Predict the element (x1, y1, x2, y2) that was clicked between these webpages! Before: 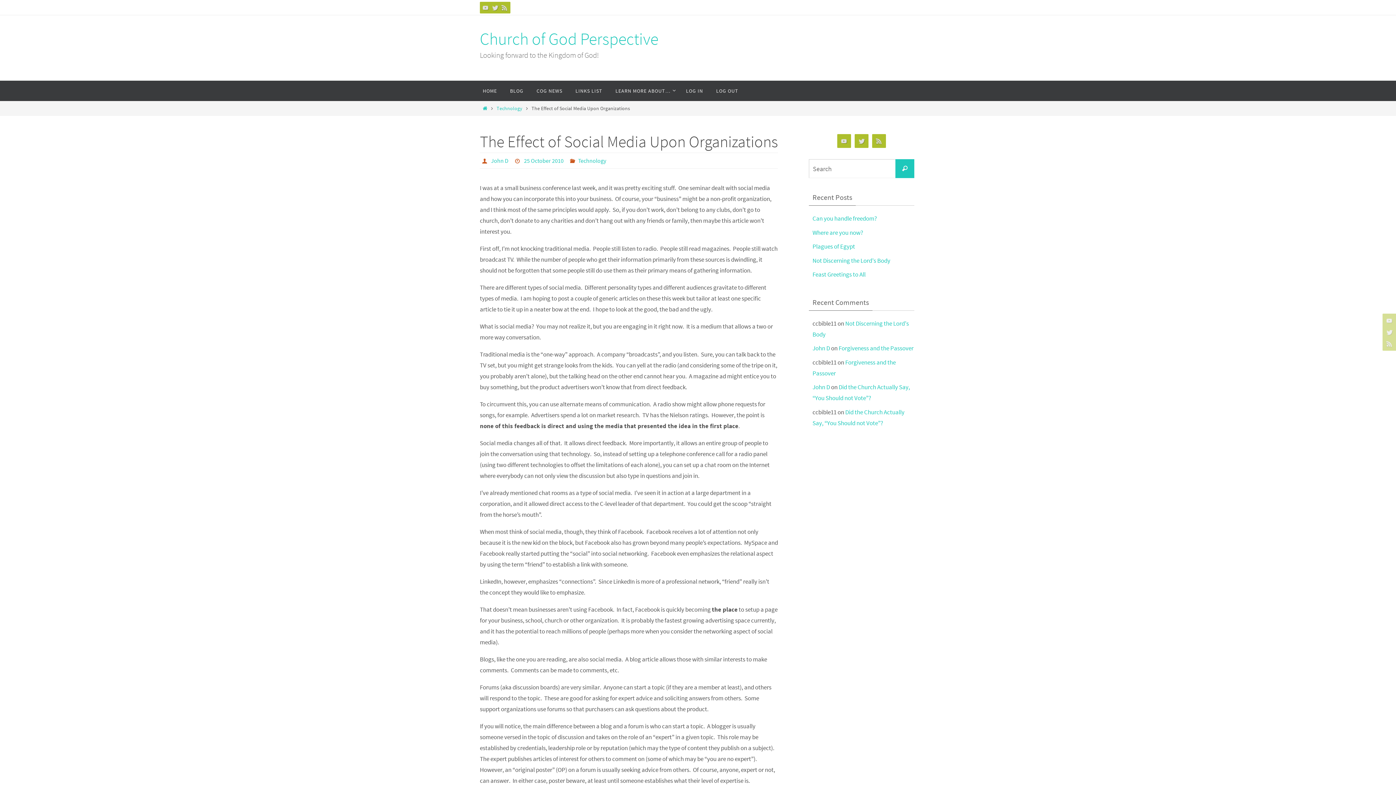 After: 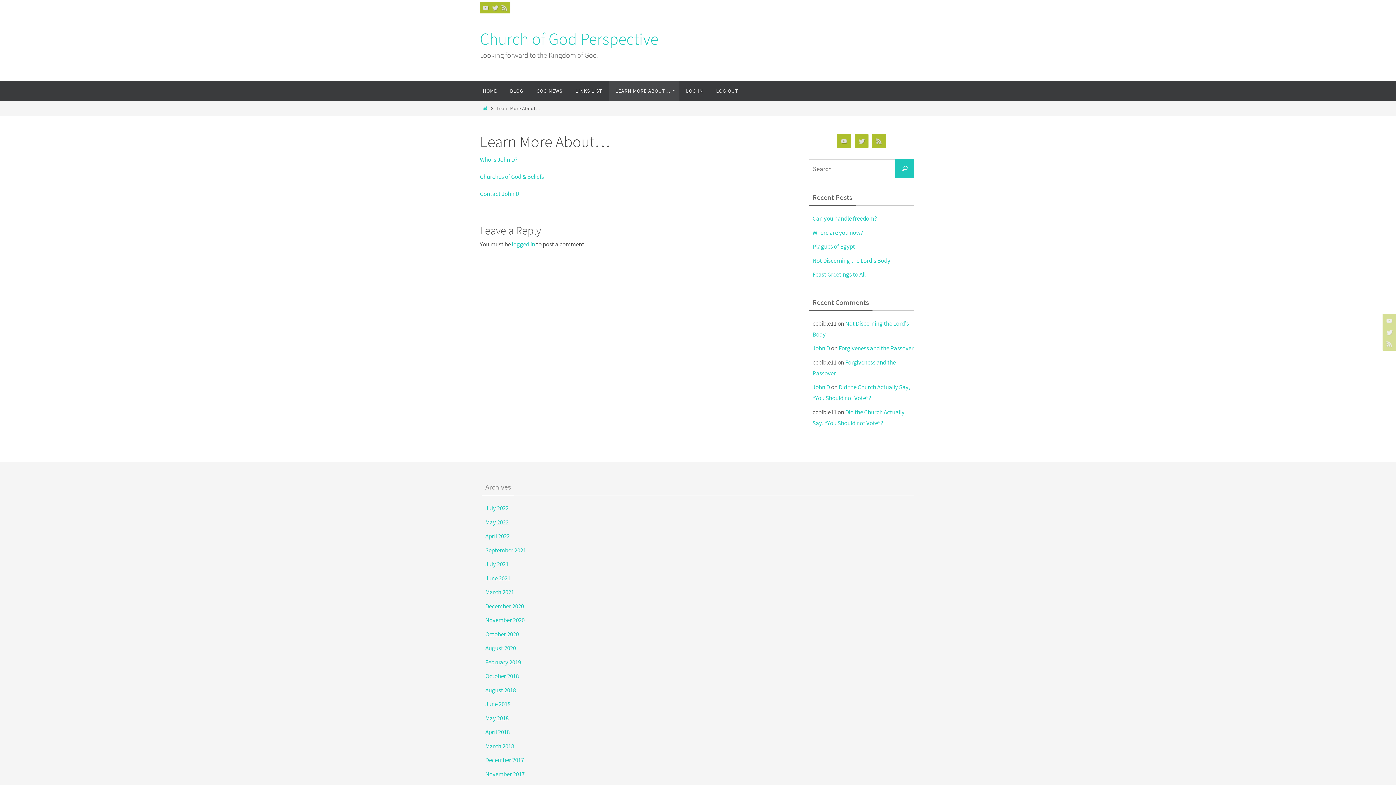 Action: bbox: (609, 80, 679, 101) label: LEARN MORE ABOUT…